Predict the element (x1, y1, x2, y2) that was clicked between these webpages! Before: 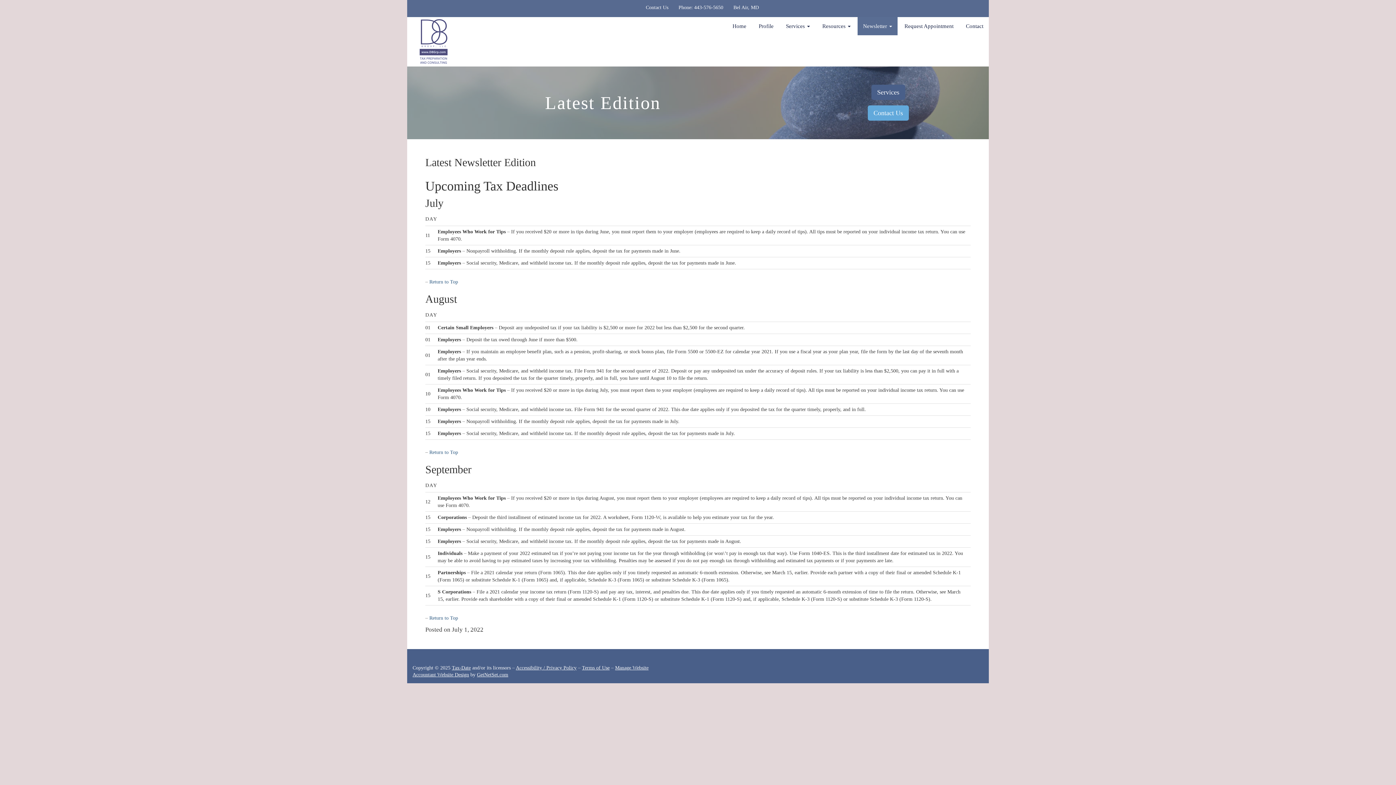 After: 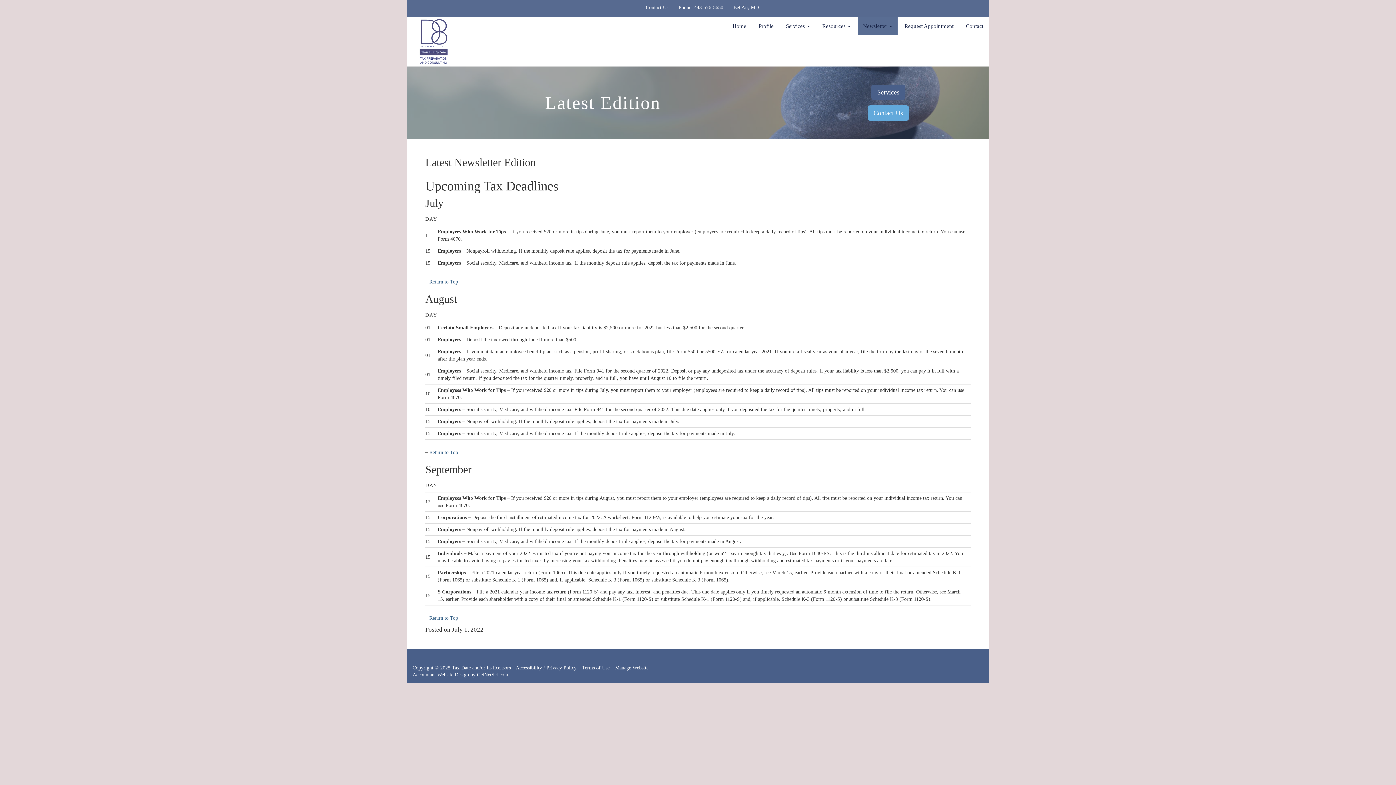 Action: bbox: (857, 17, 897, 35) label: Newsletter 